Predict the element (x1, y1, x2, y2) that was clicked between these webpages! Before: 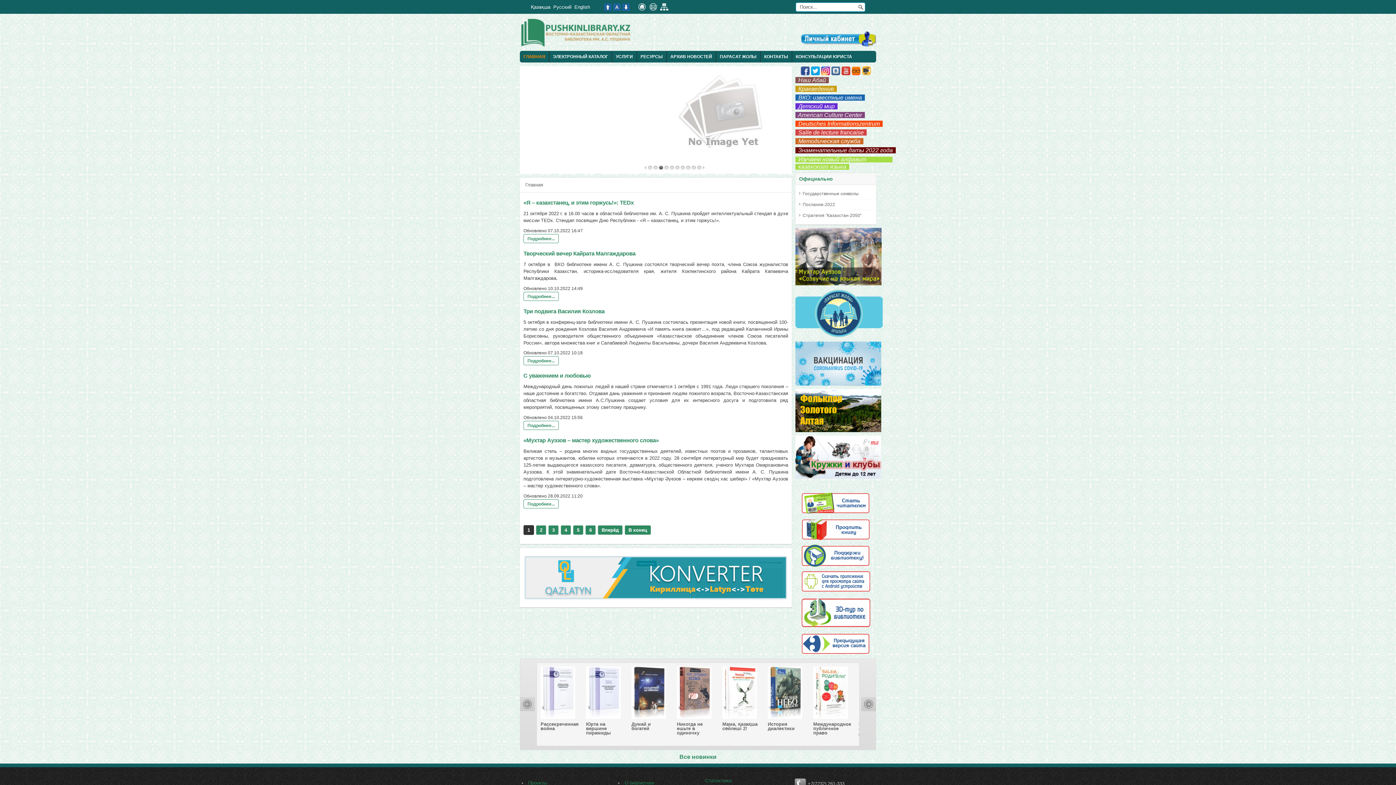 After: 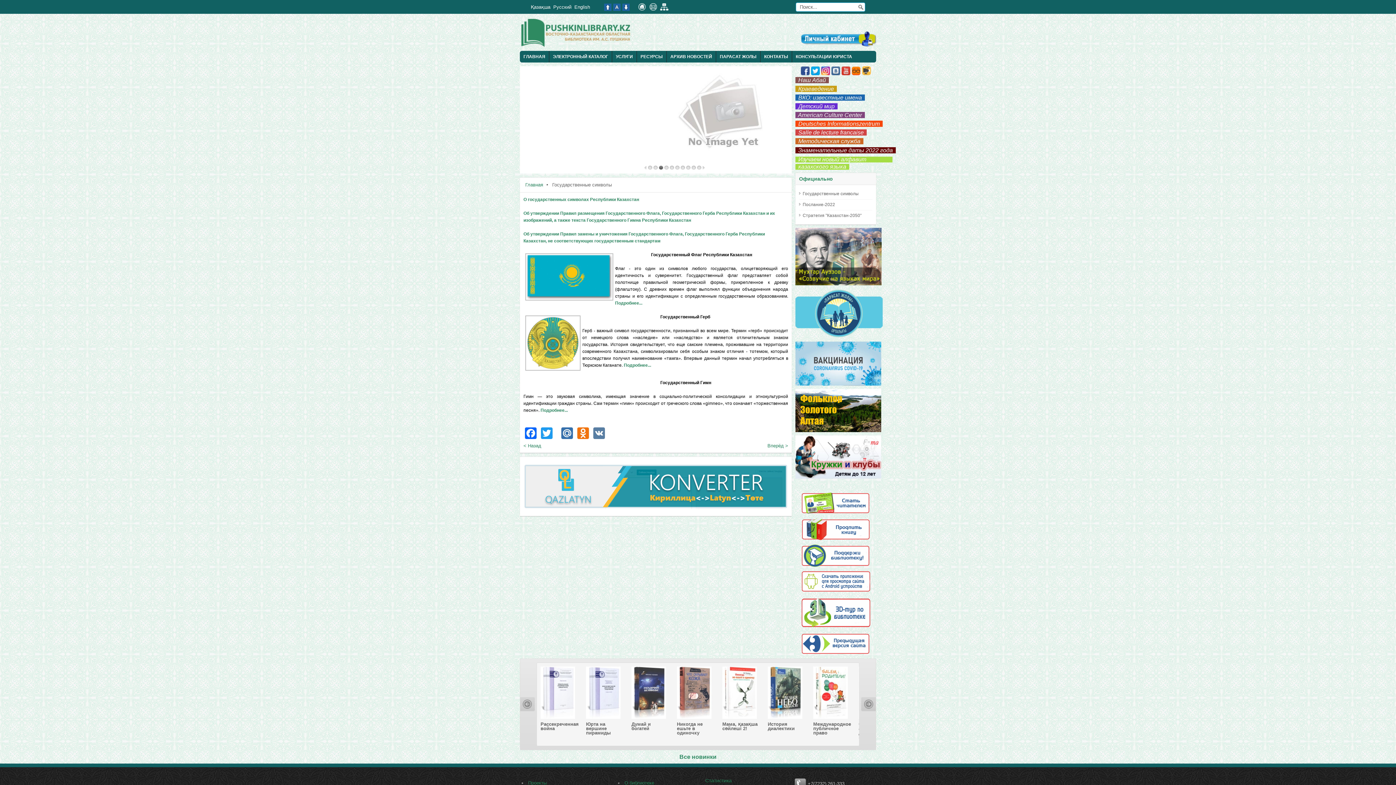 Action: bbox: (802, 190, 869, 197) label: Государственные символы